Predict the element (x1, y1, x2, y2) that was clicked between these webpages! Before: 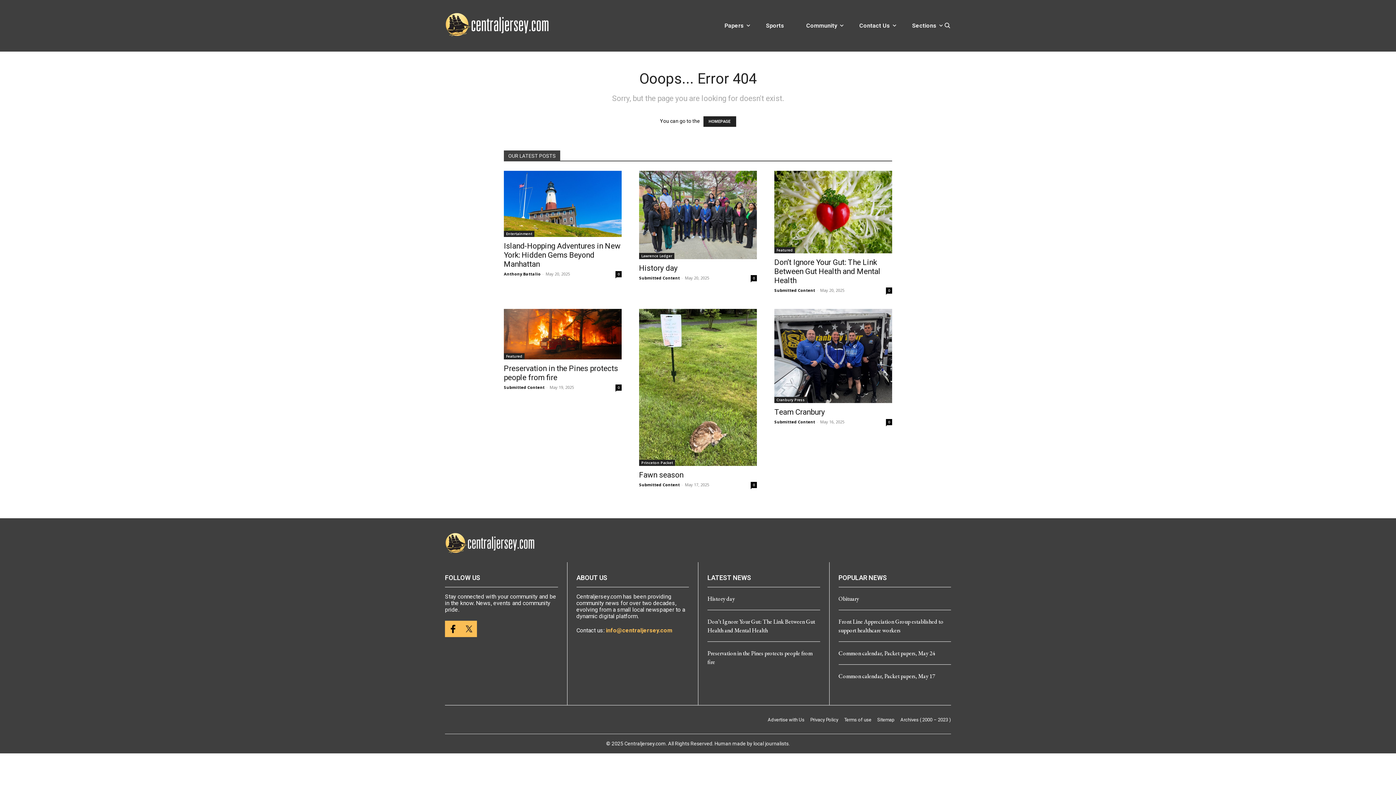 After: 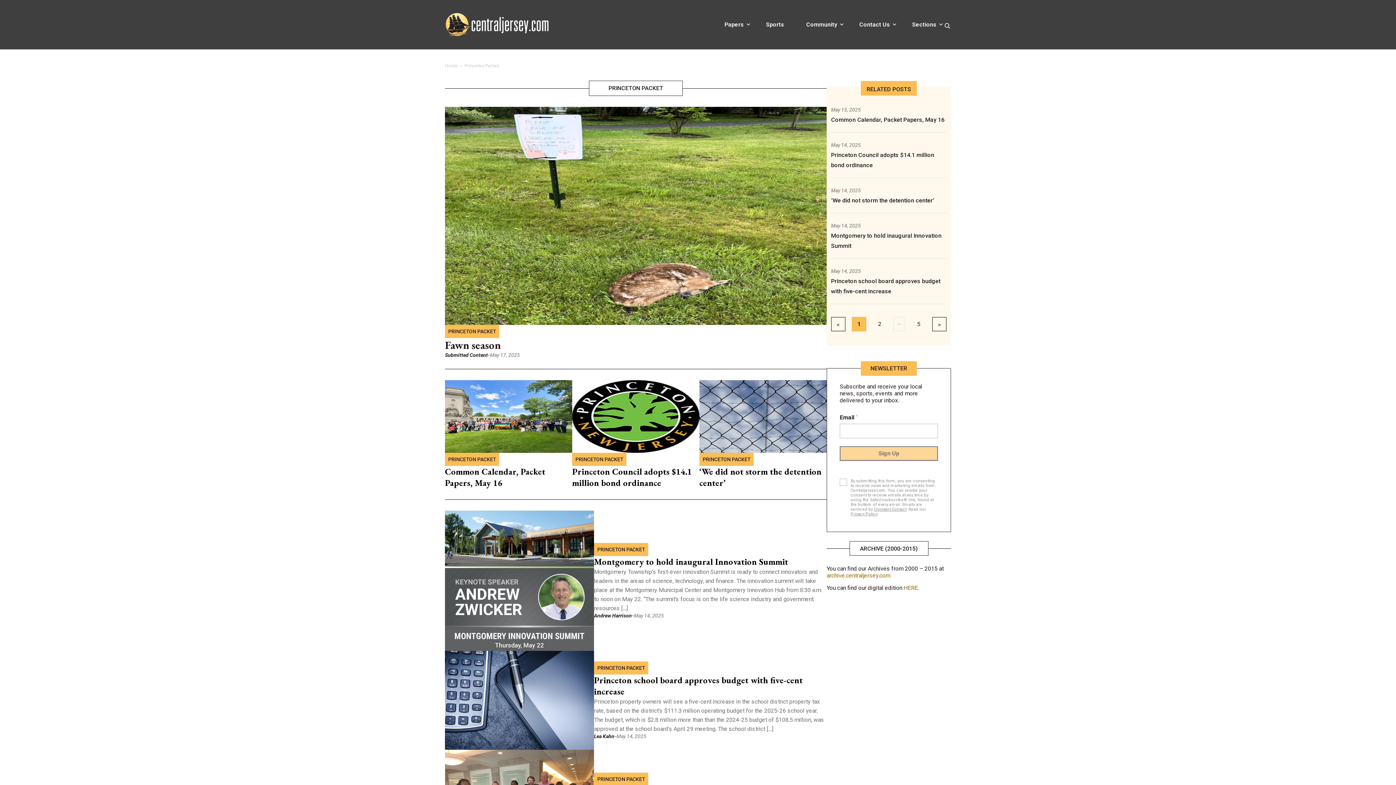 Action: bbox: (639, 460, 675, 466) label: Princeton Packet